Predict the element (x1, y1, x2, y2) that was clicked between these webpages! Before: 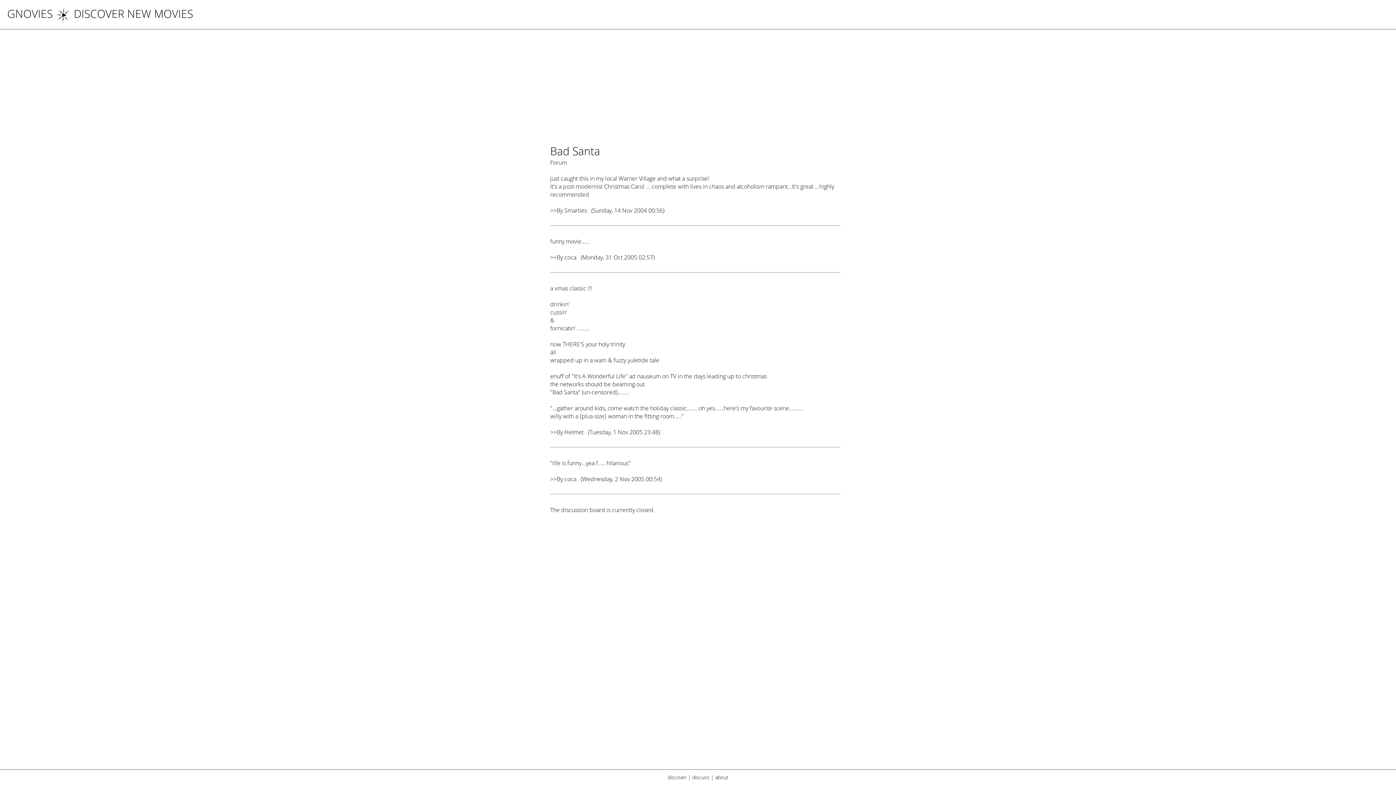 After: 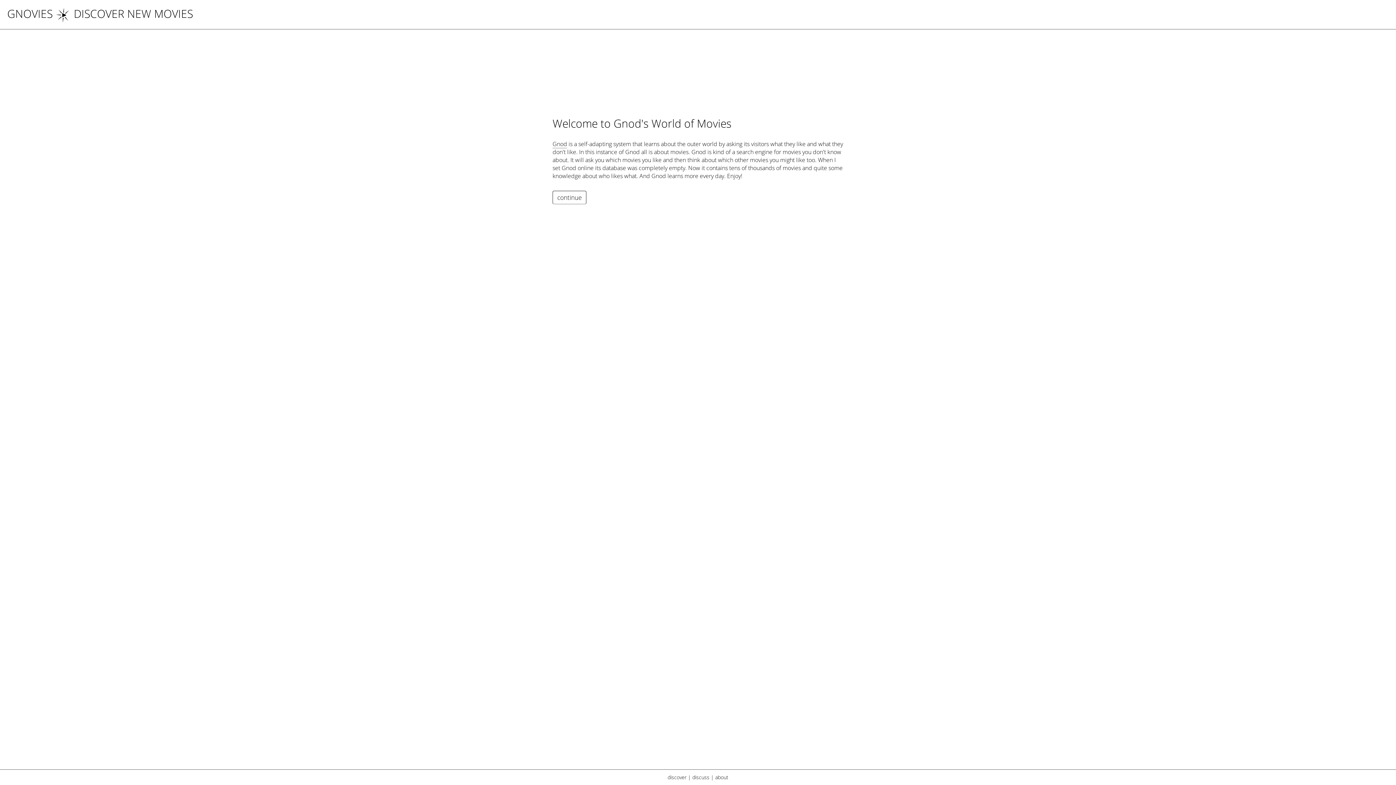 Action: label: GNOVIES bbox: (7, 6, 52, 21)